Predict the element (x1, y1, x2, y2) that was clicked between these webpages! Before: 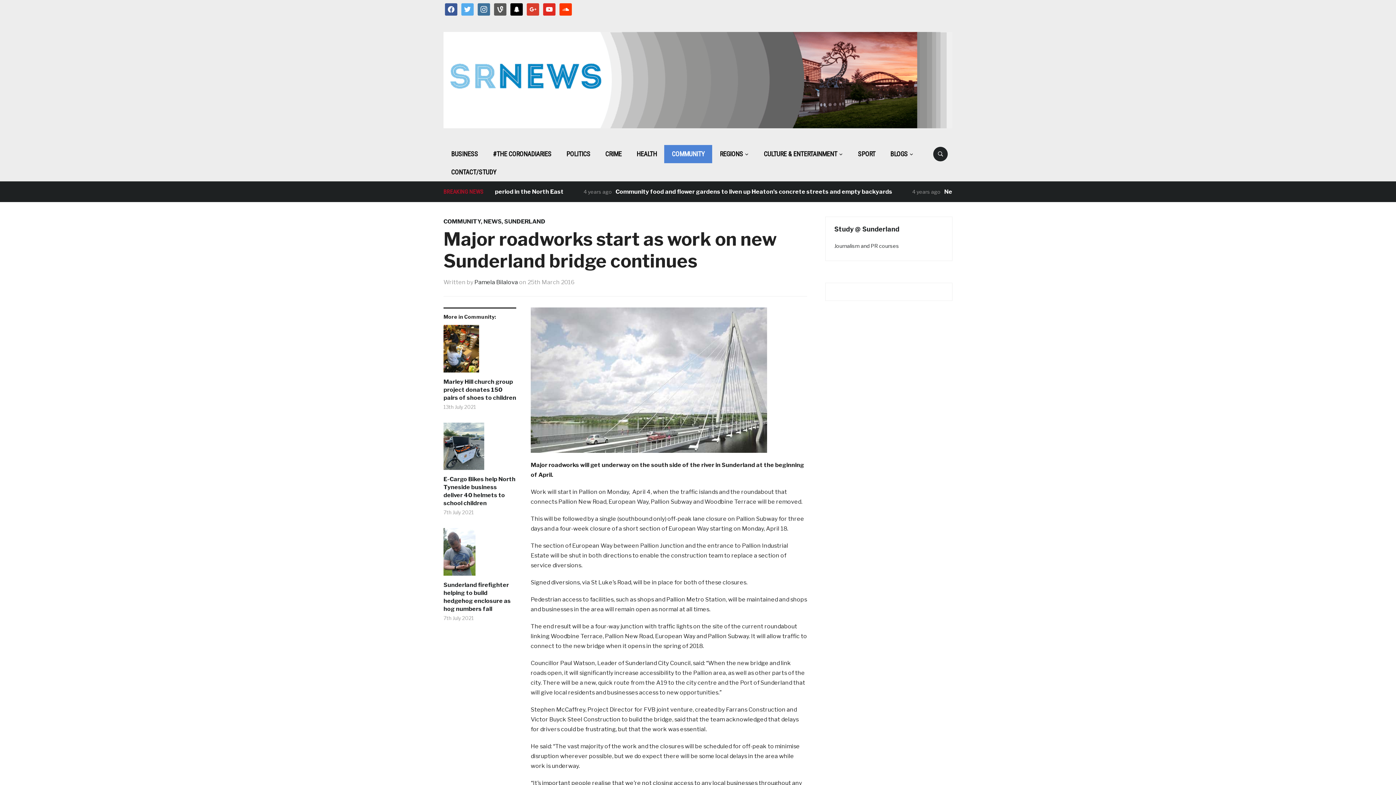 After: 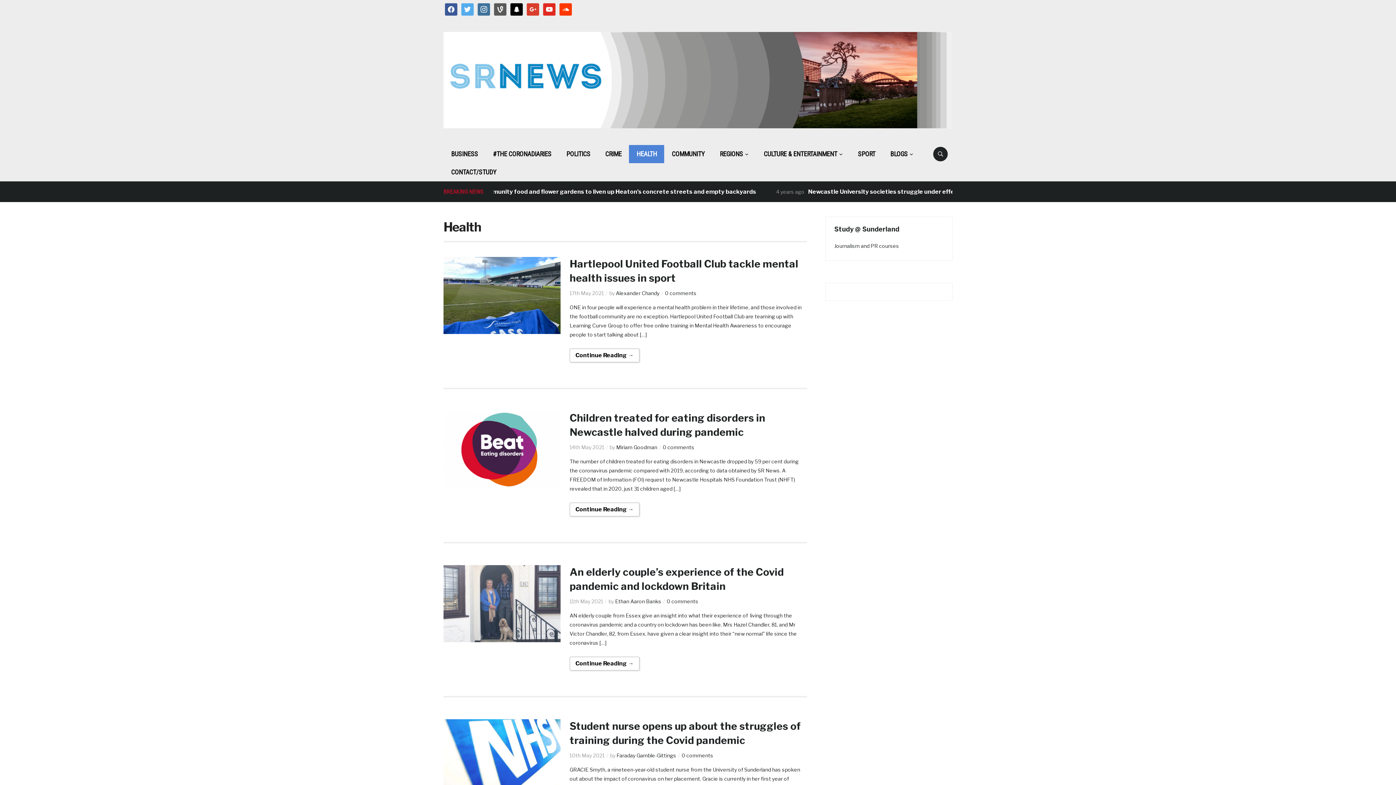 Action: label: HEALTH bbox: (629, 145, 664, 163)